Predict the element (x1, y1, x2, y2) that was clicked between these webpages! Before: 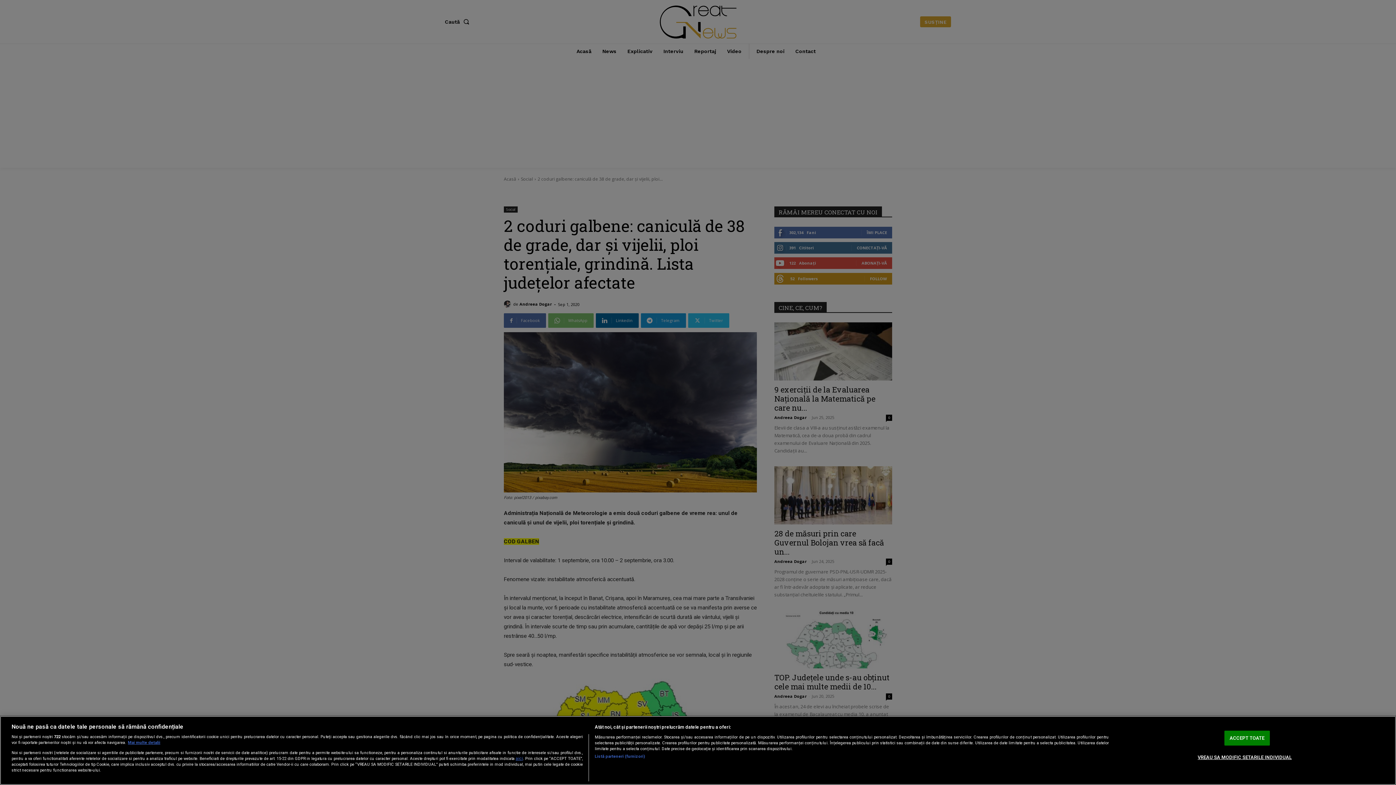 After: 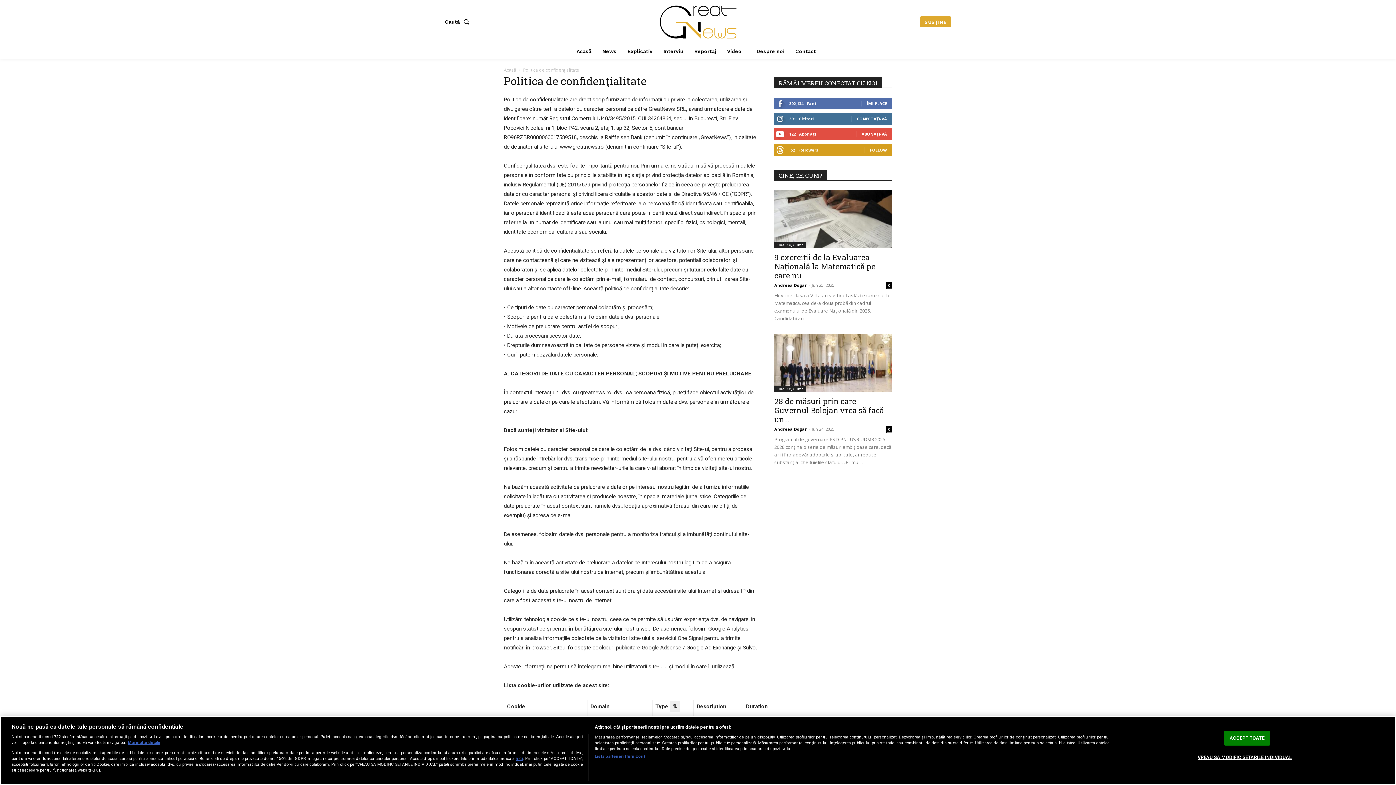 Action: bbox: (515, 756, 523, 761) label: aici